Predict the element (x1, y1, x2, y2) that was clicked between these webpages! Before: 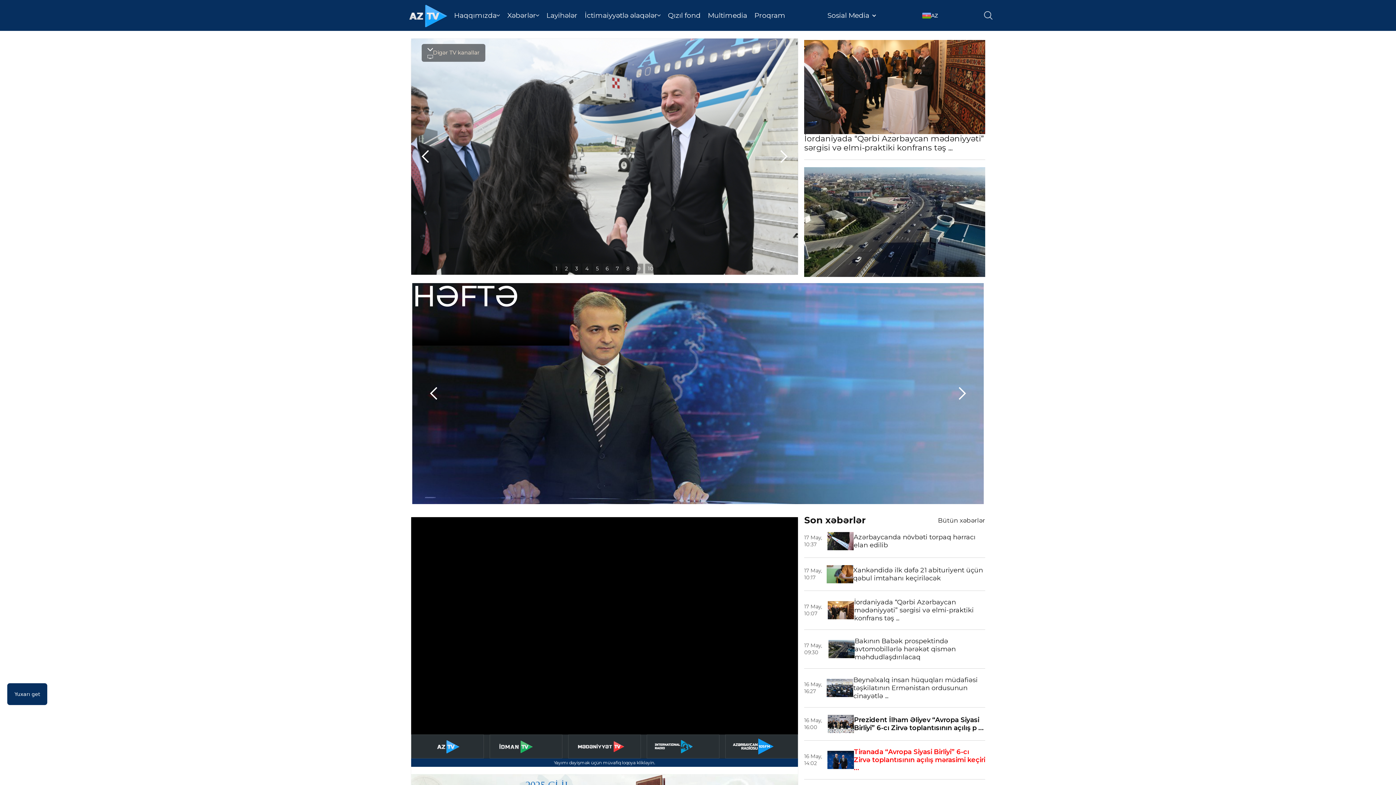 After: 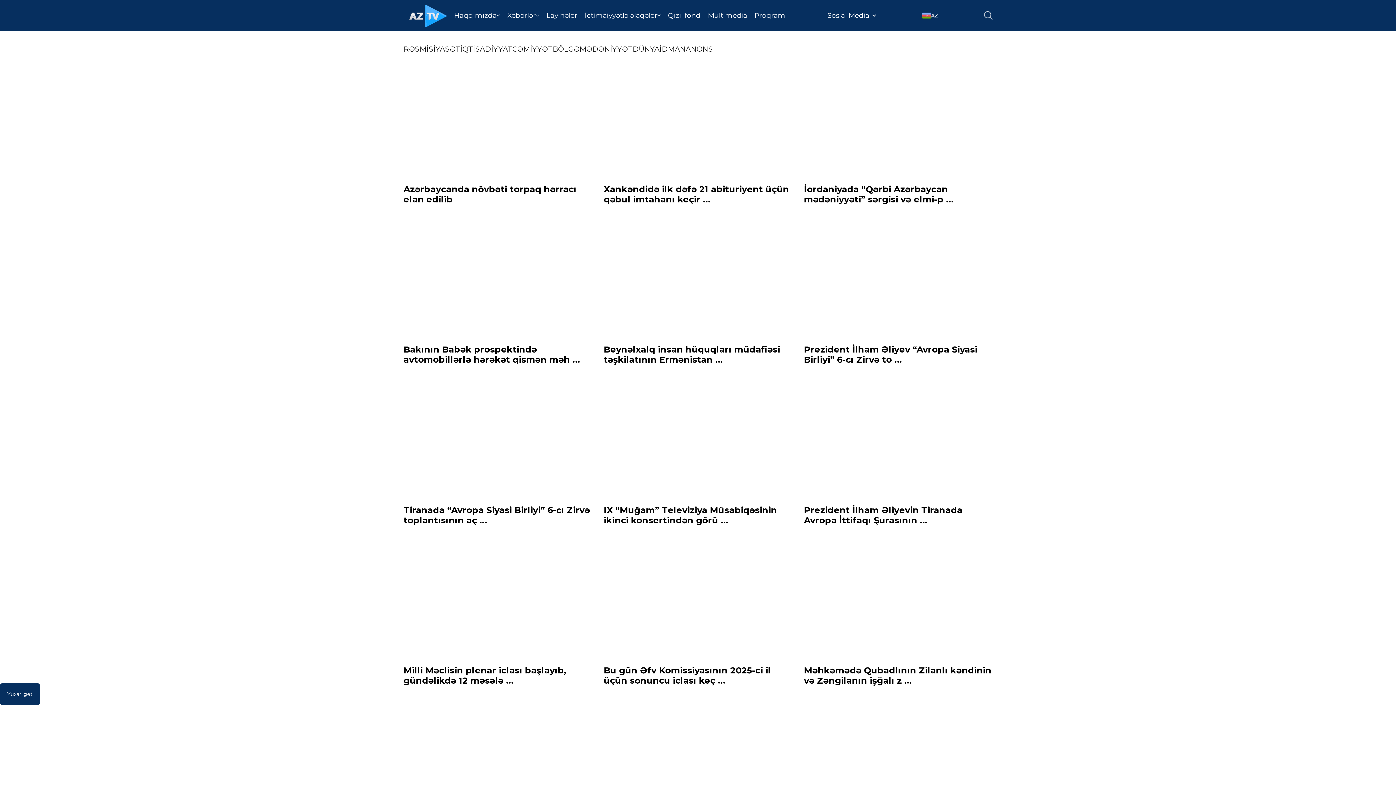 Action: label: Bütün xəbərlər bbox: (938, 516, 985, 524)